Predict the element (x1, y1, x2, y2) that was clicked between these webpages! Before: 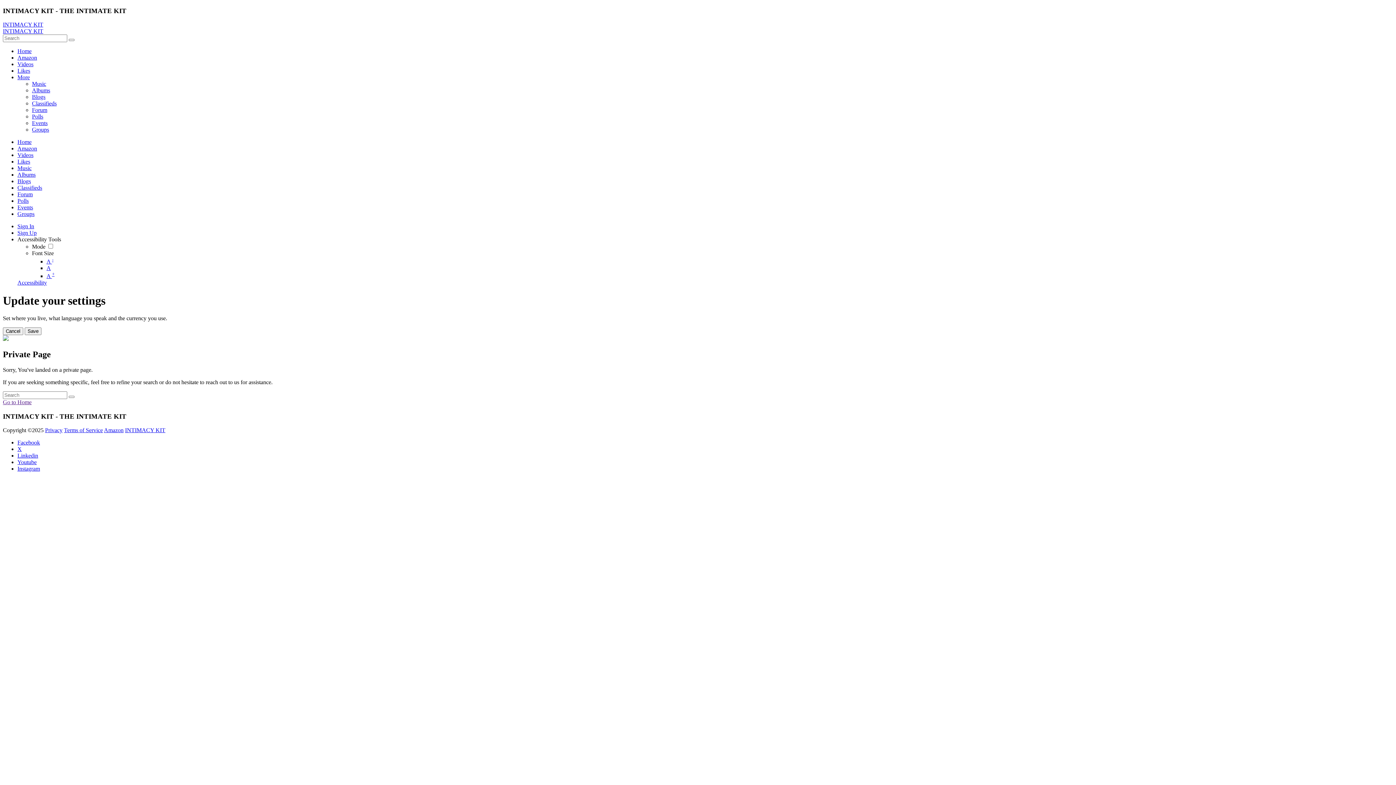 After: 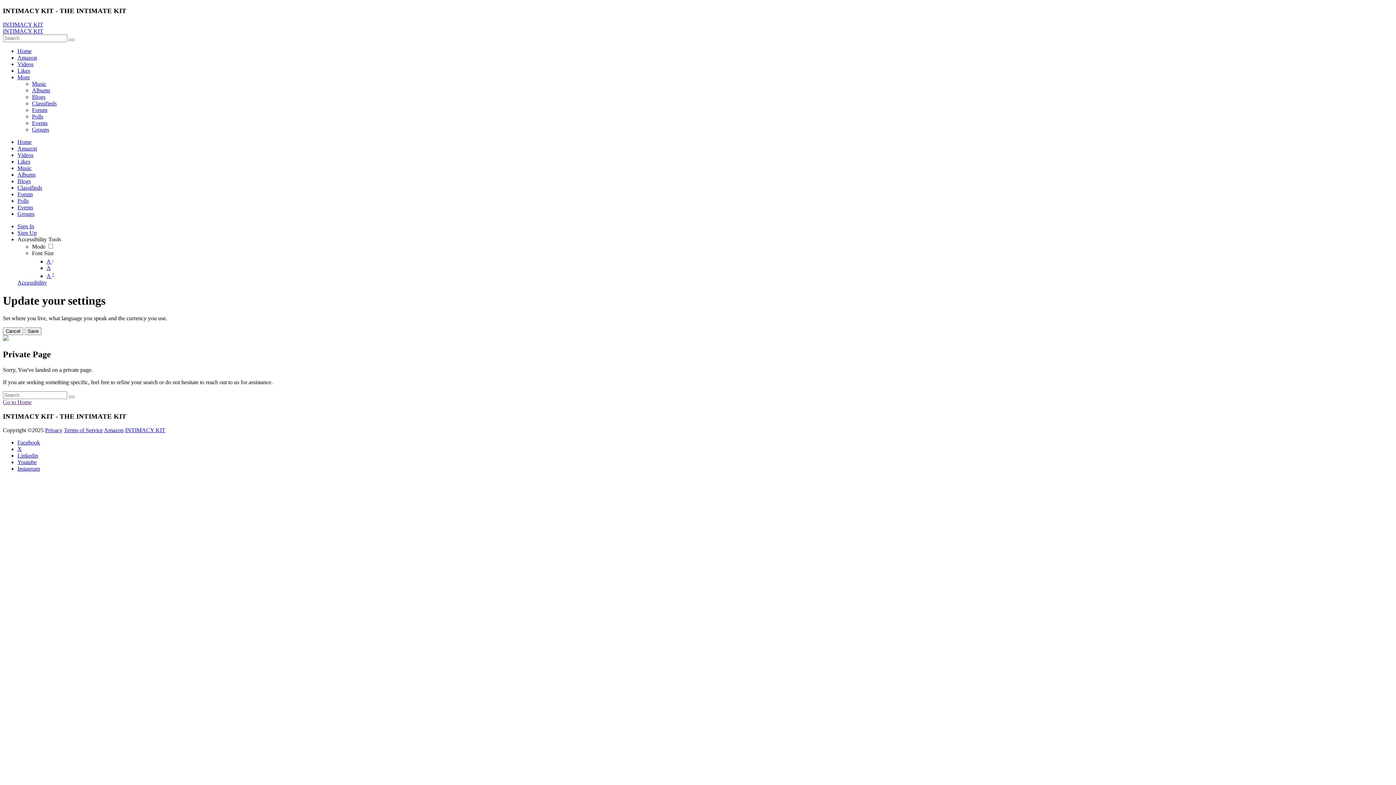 Action: bbox: (17, 459, 36, 465) label: Youtube